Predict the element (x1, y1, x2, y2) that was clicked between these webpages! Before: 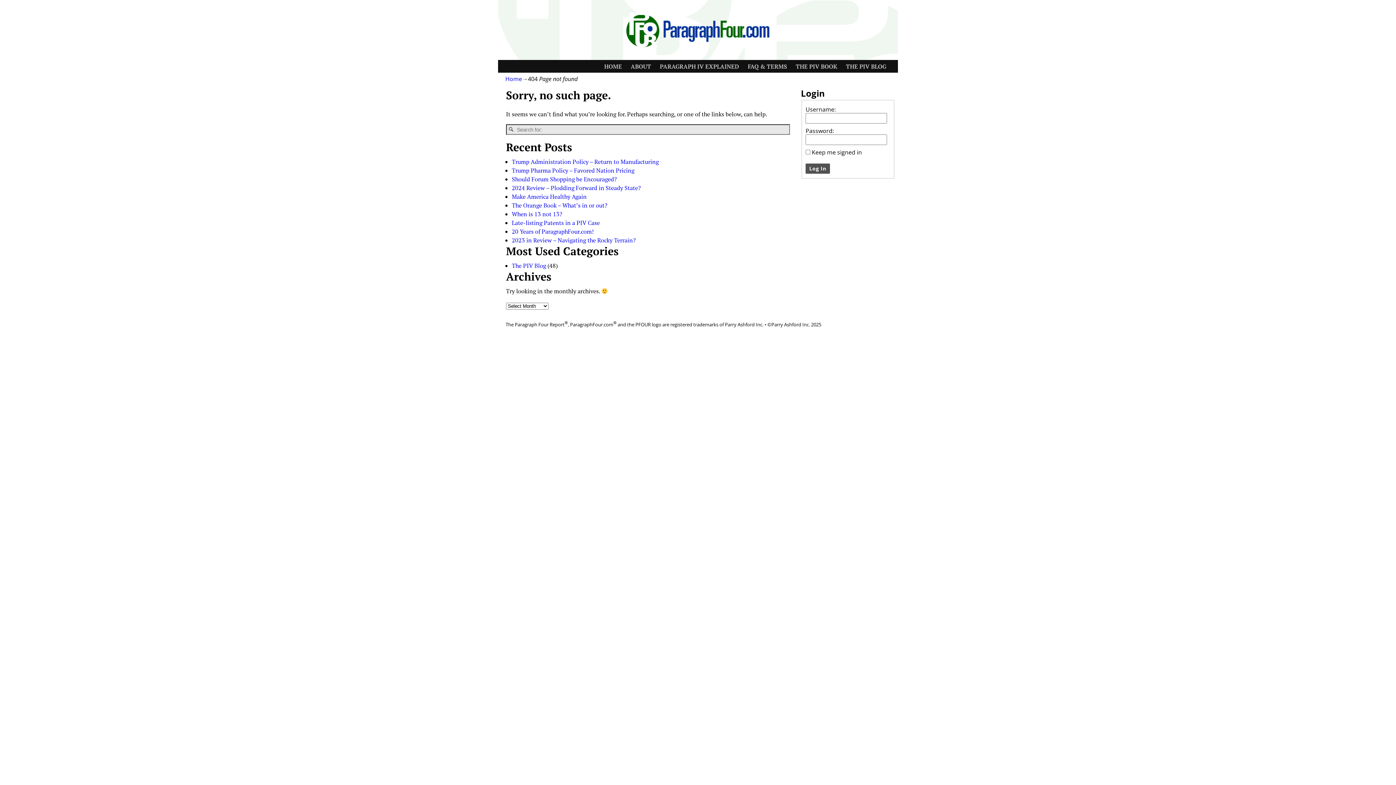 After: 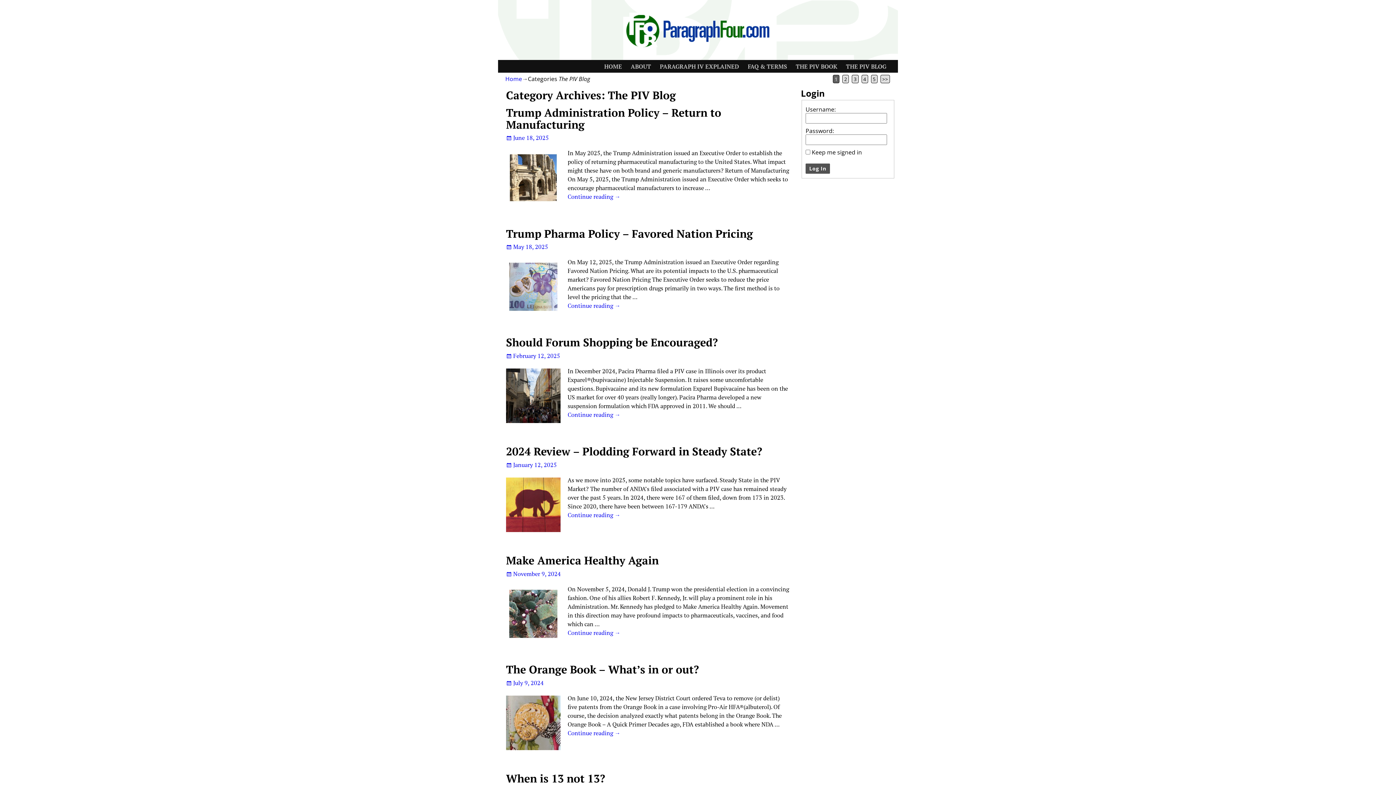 Action: label: The PIV Blog bbox: (512, 261, 546, 269)